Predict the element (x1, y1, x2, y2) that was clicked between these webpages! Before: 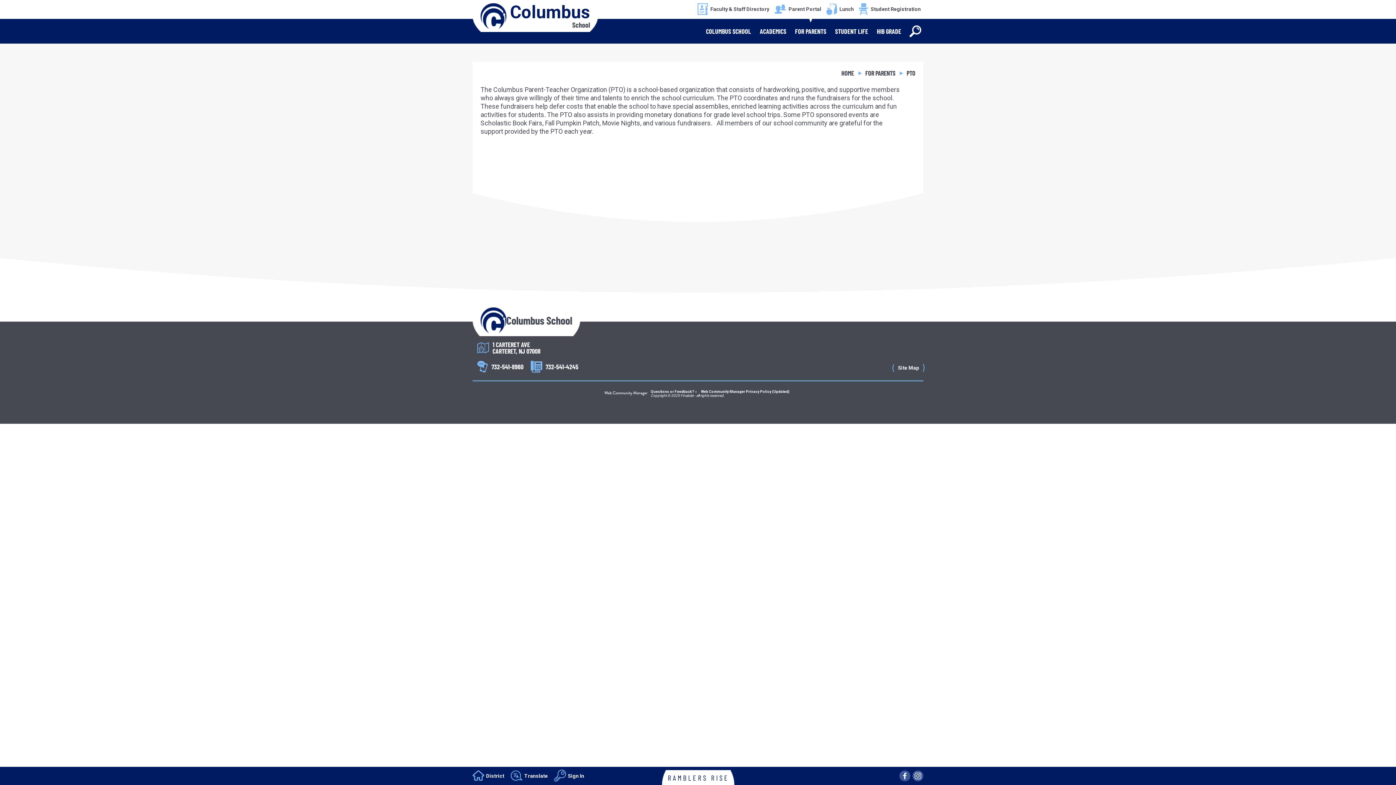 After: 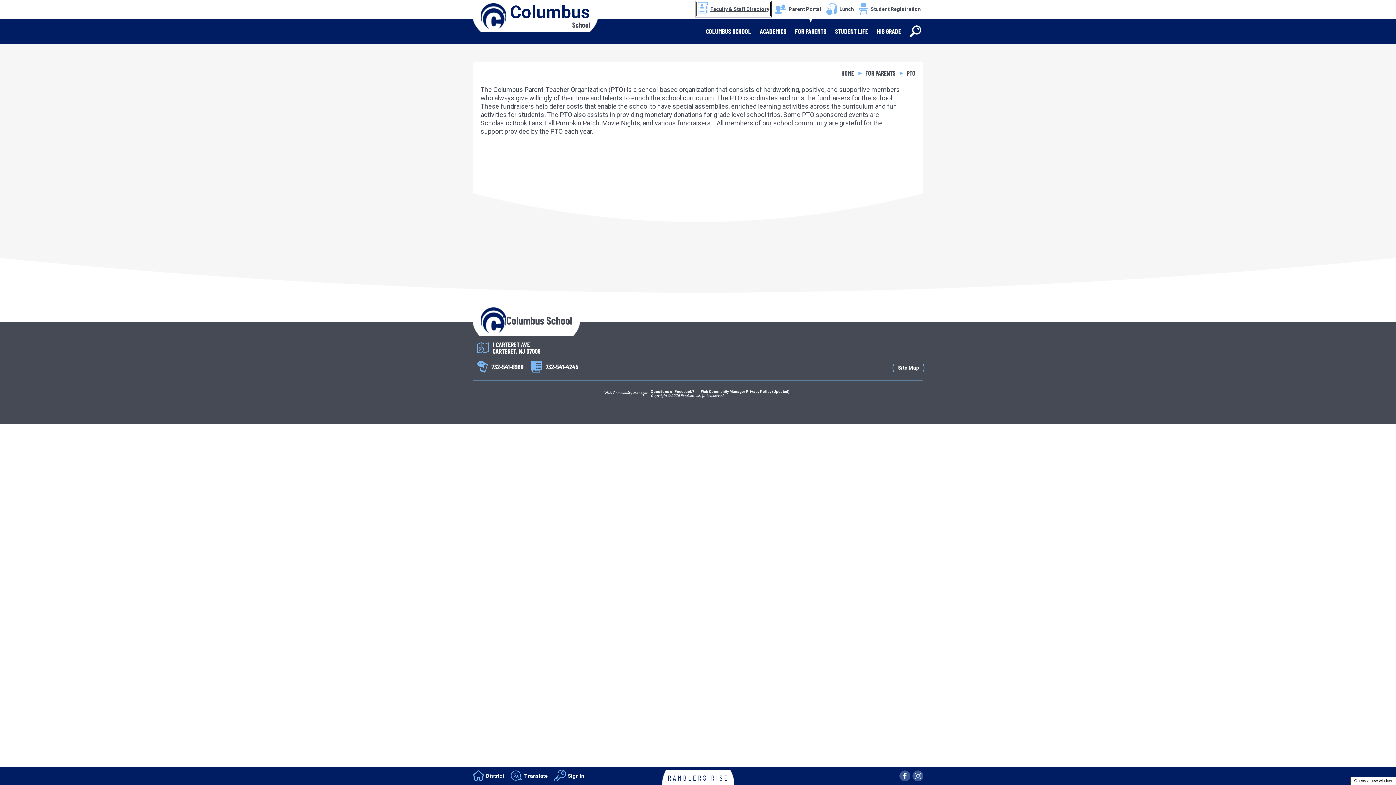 Action: label: Faculty & Staff Directory - Opens a new window bbox: (696, 1, 771, 16)